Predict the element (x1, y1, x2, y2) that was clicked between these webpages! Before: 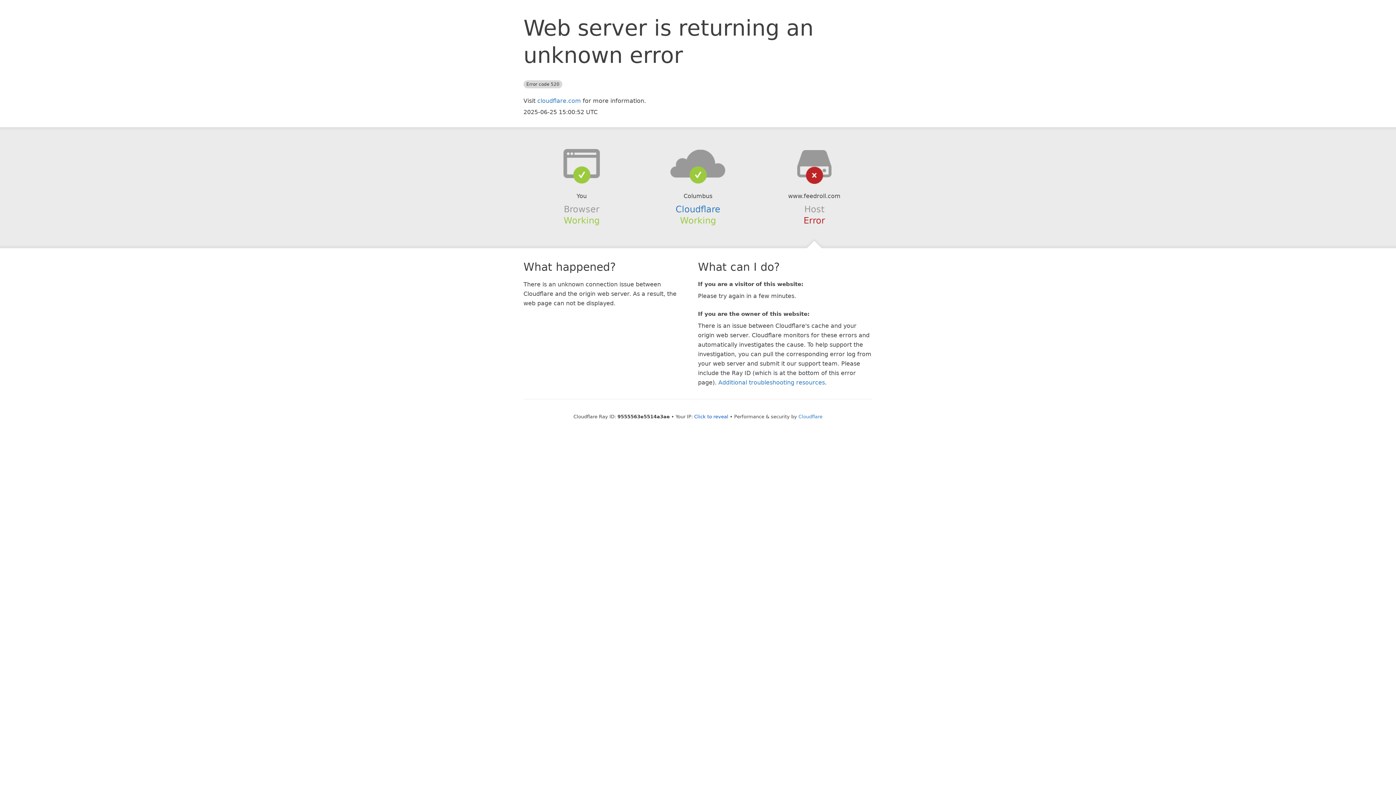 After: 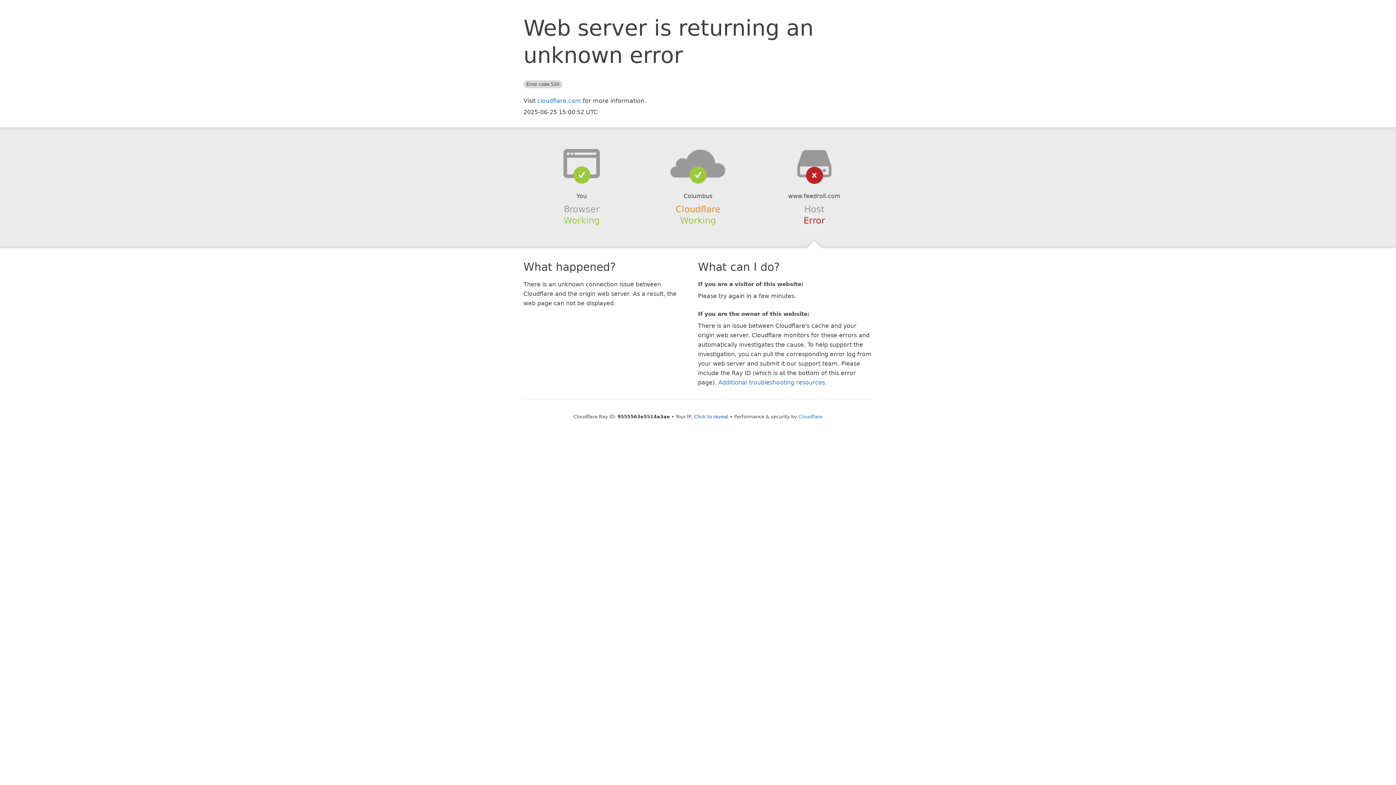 Action: bbox: (675, 204, 720, 214) label: Cloudflare